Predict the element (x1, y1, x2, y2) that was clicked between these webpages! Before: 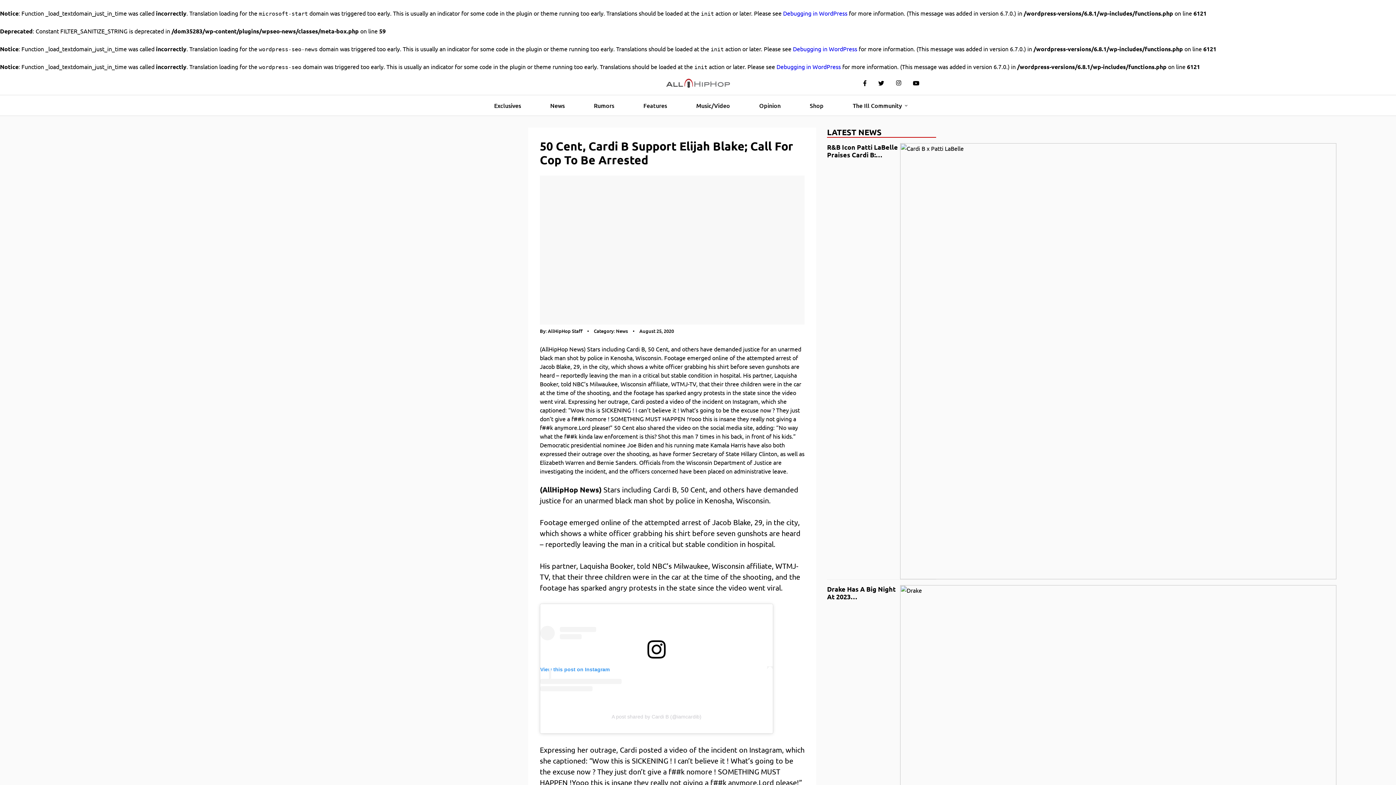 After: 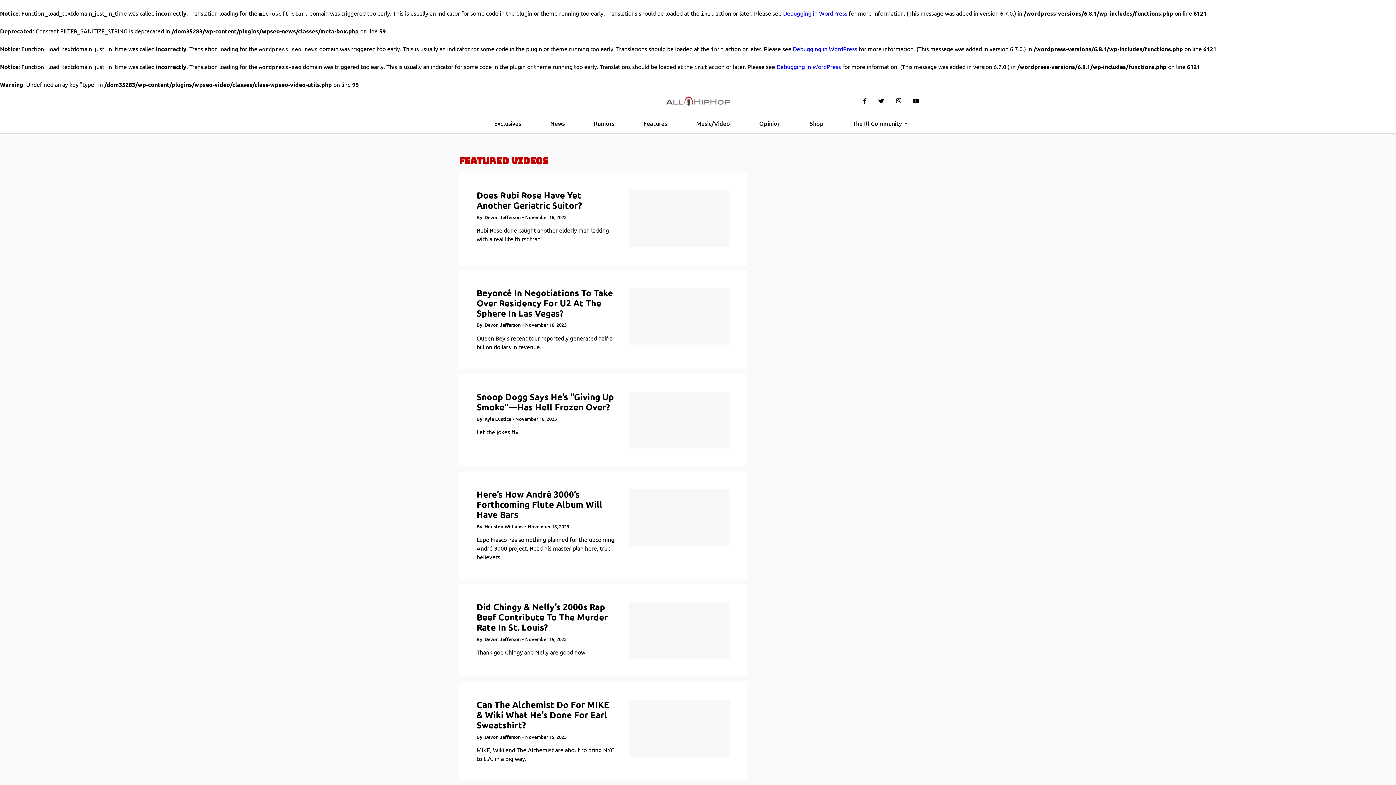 Action: bbox: (588, 95, 620, 115) label: Rumors